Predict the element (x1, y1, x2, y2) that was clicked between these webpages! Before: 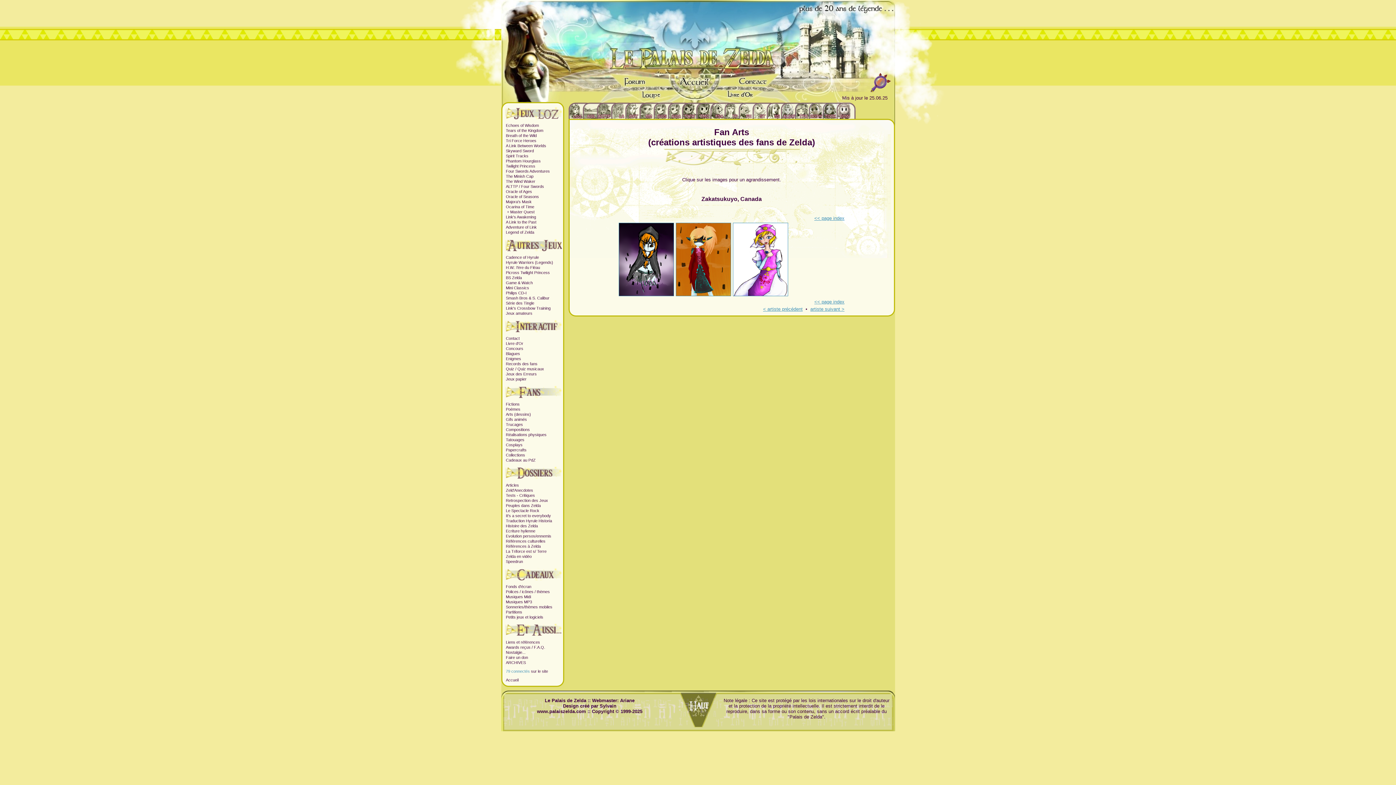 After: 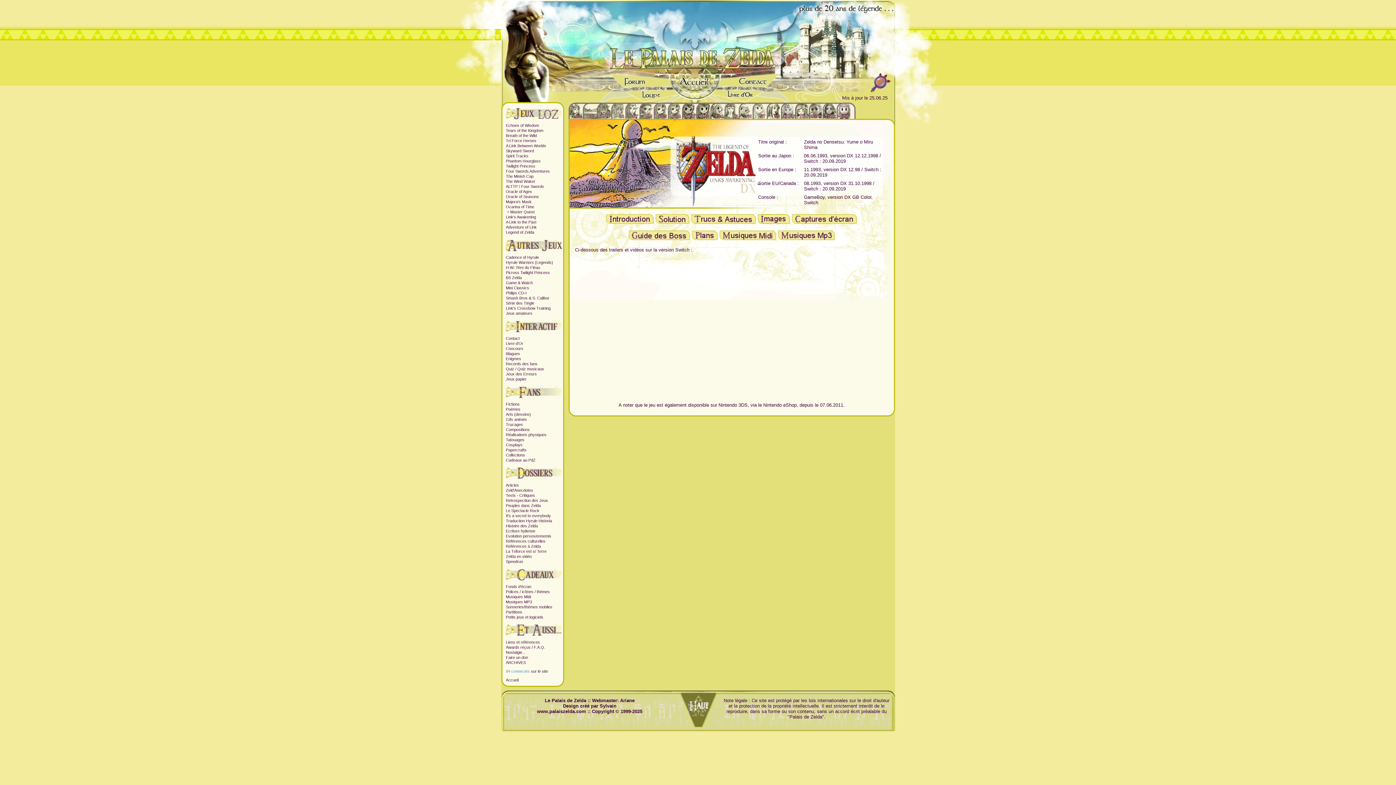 Action: label: Link's Awakening bbox: (506, 214, 536, 219)